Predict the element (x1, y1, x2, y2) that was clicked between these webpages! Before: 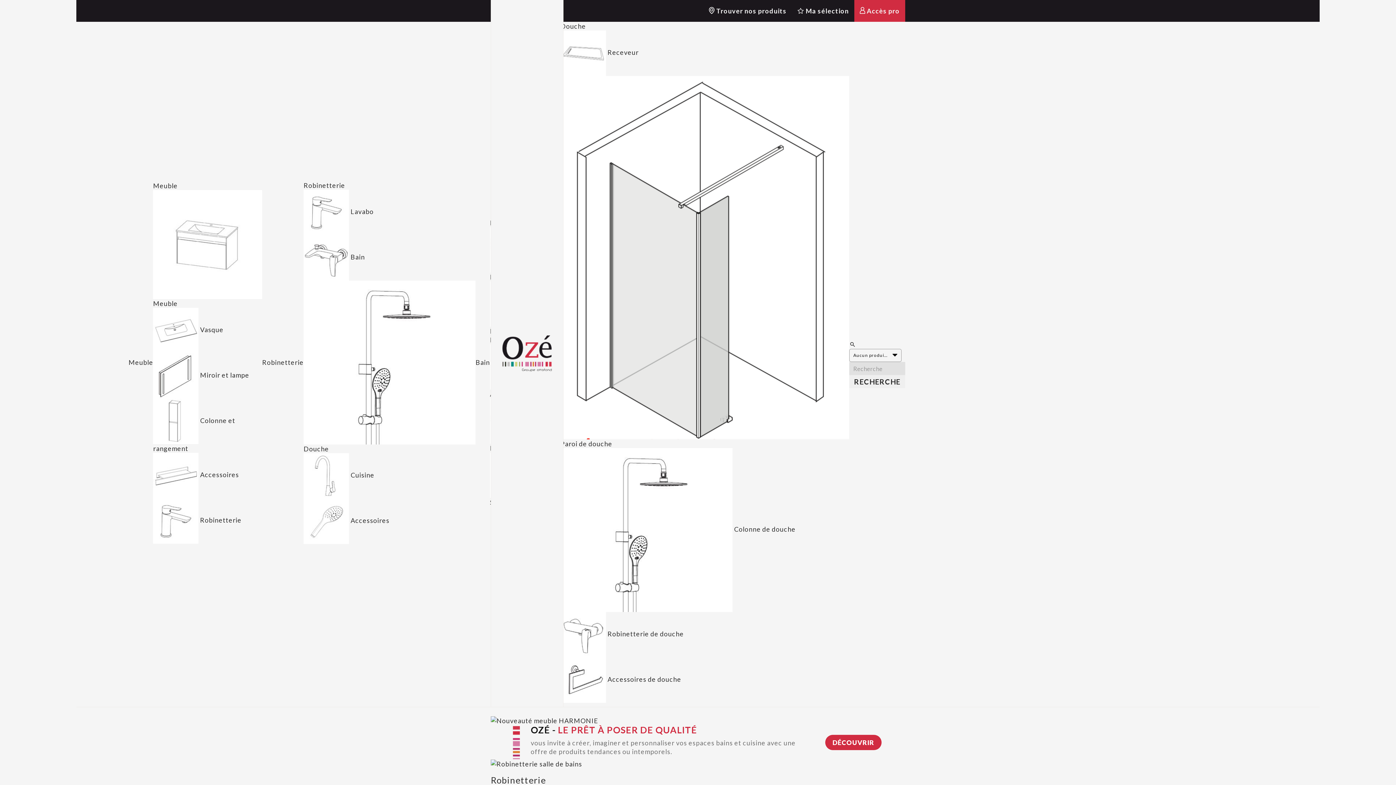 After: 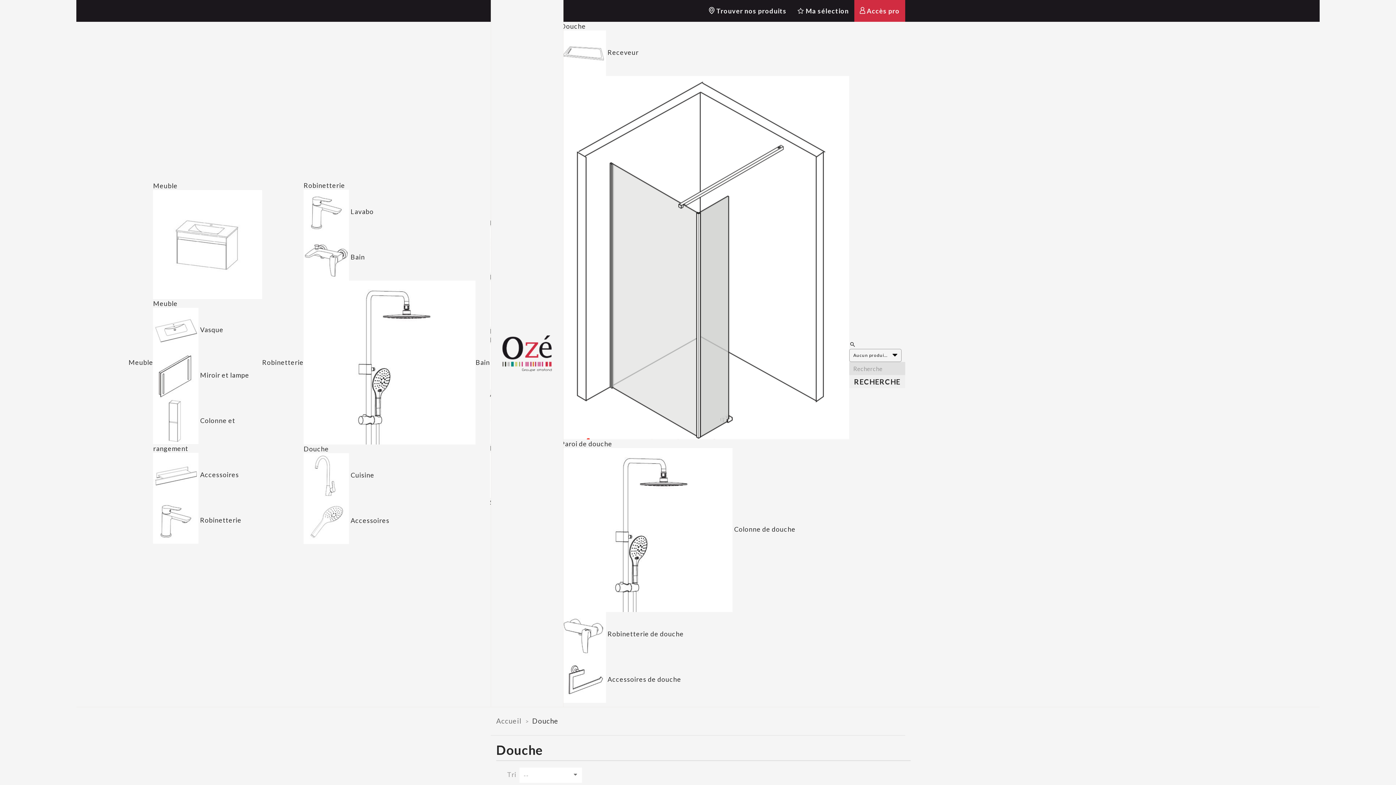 Action: bbox: (560, 22, 586, 30) label: Douche